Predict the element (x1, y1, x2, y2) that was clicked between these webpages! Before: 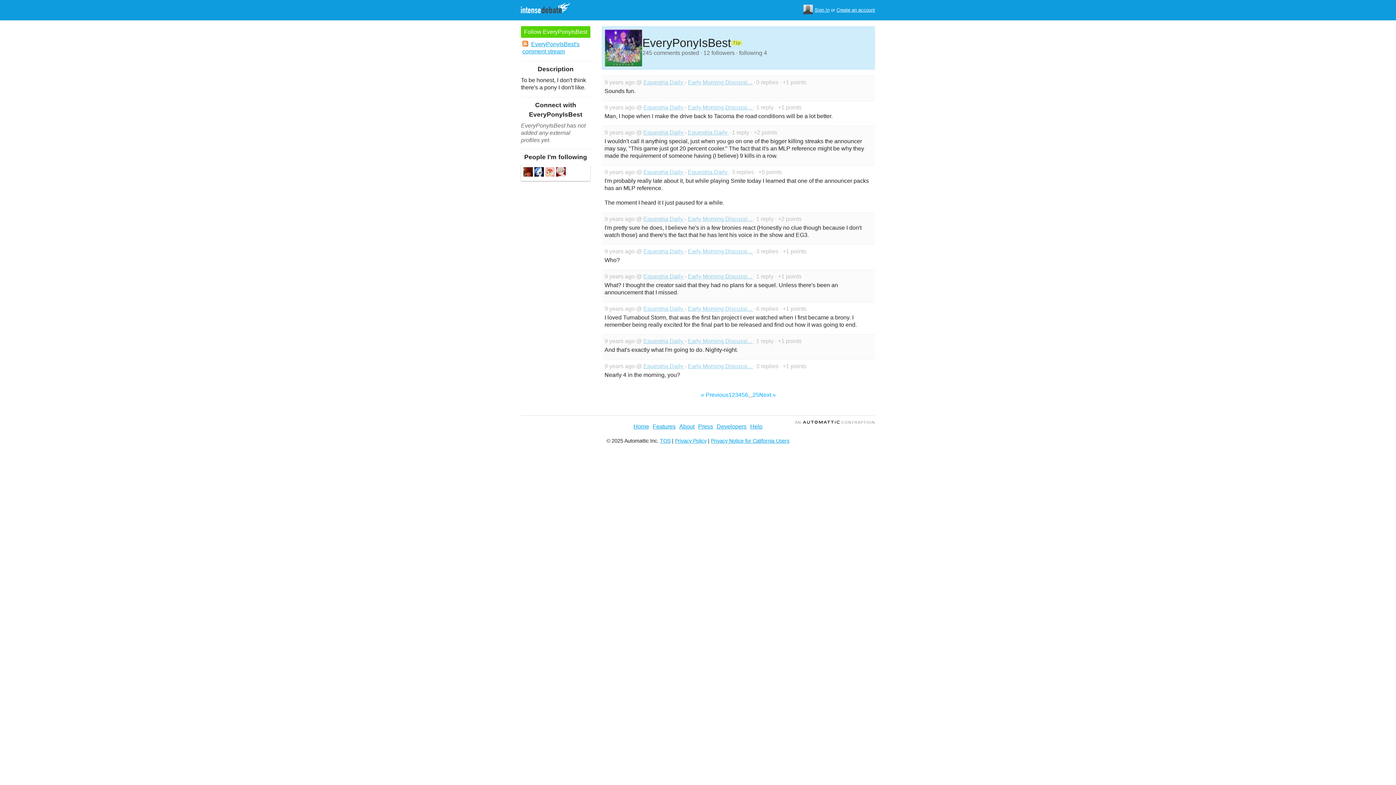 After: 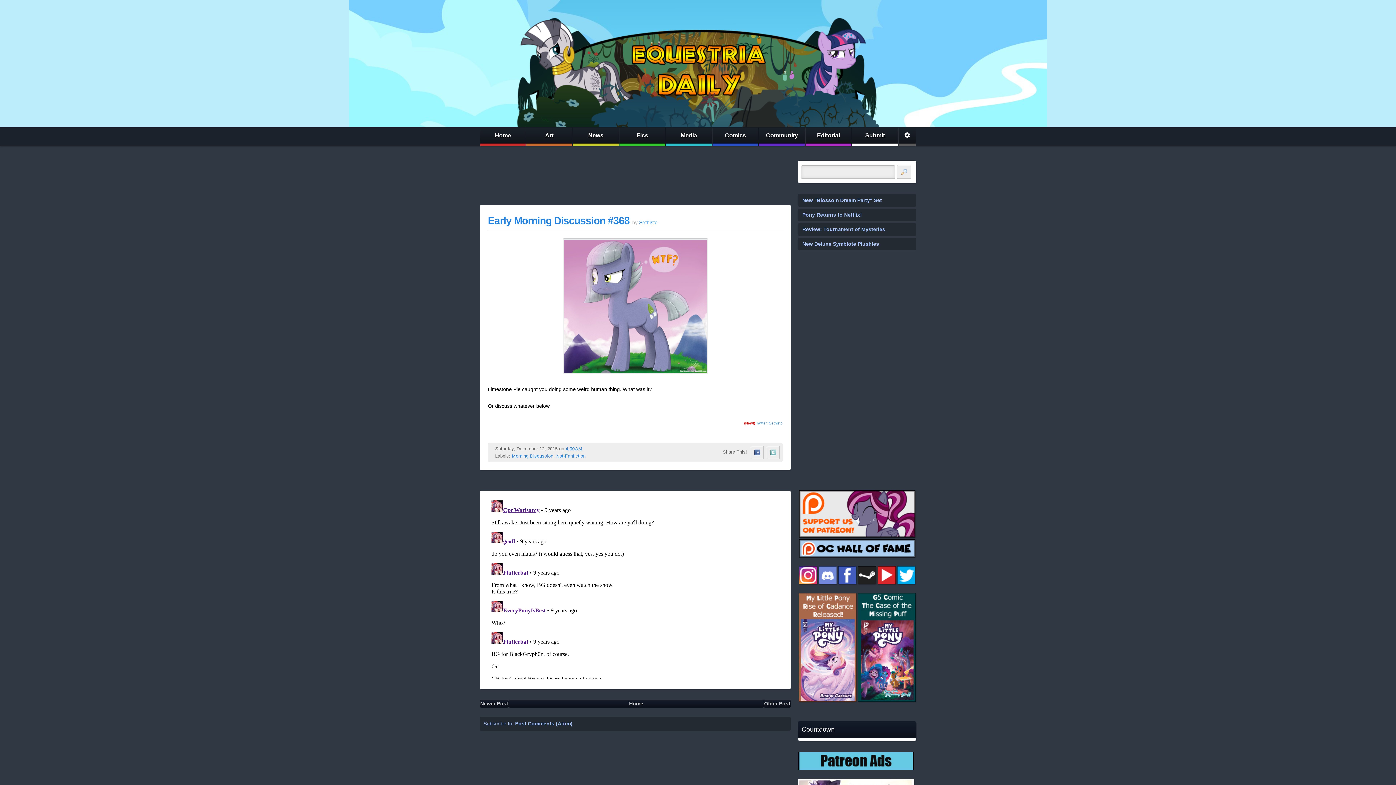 Action: label: Early Morning Discussi...  bbox: (688, 216, 753, 222)